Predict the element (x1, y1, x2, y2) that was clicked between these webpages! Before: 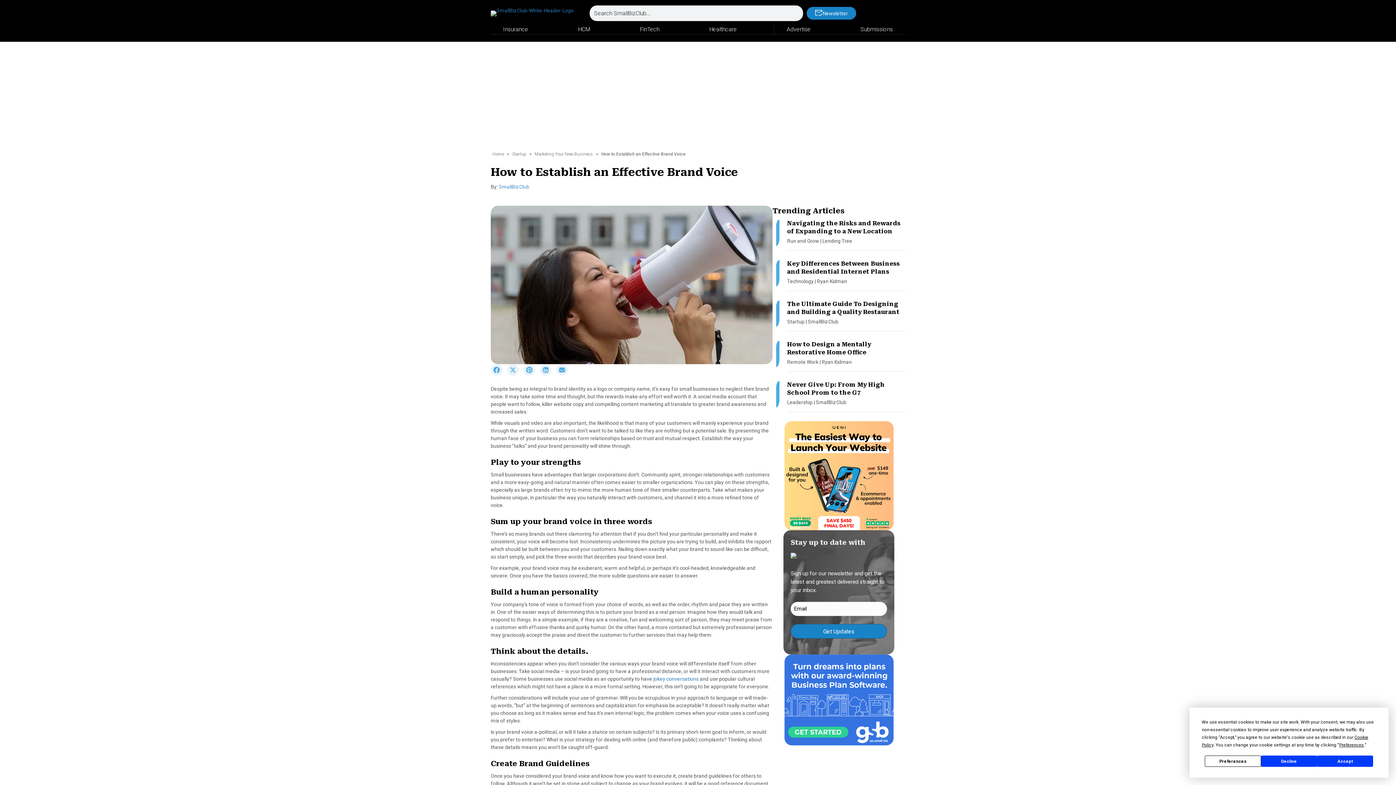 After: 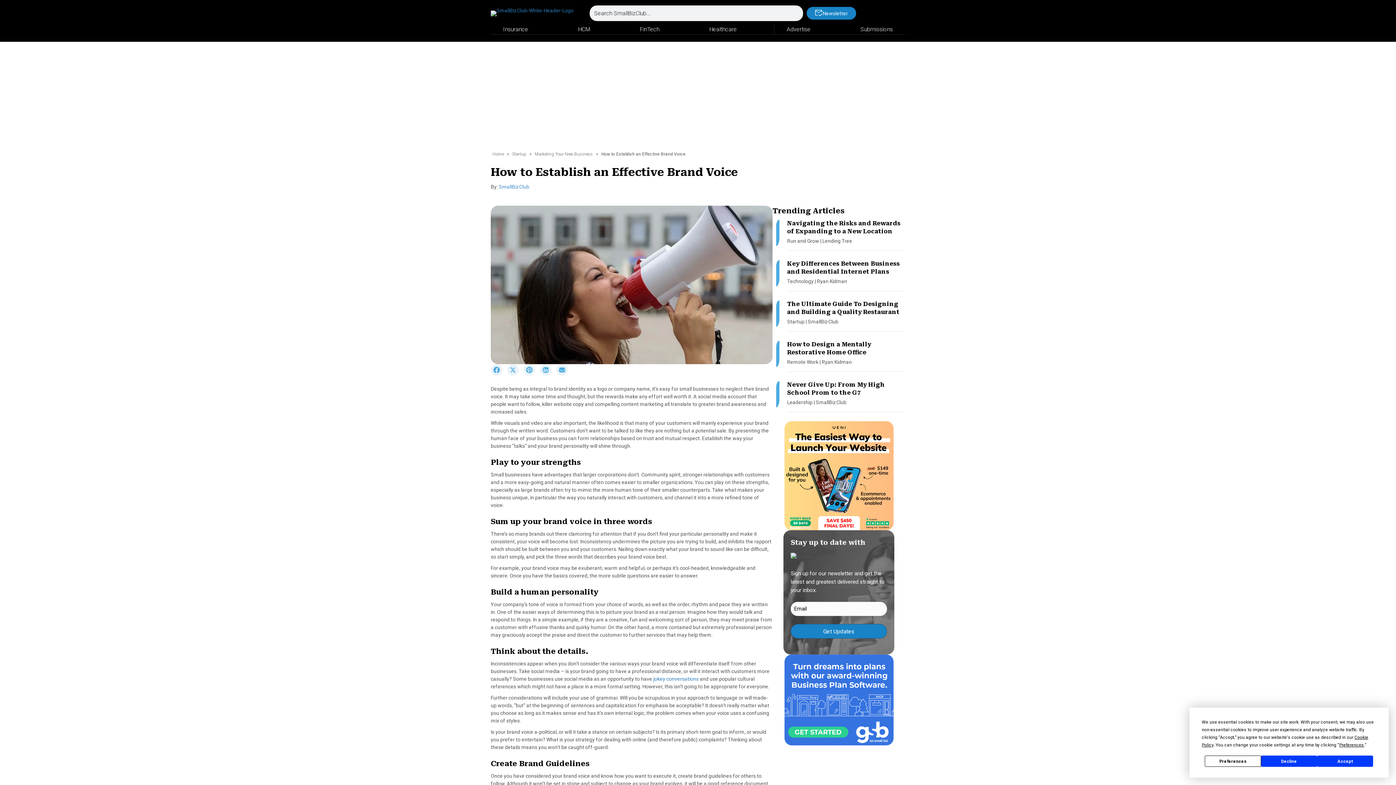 Action: bbox: (507, 371, 523, 377) label:  
Share on X (Twitter)